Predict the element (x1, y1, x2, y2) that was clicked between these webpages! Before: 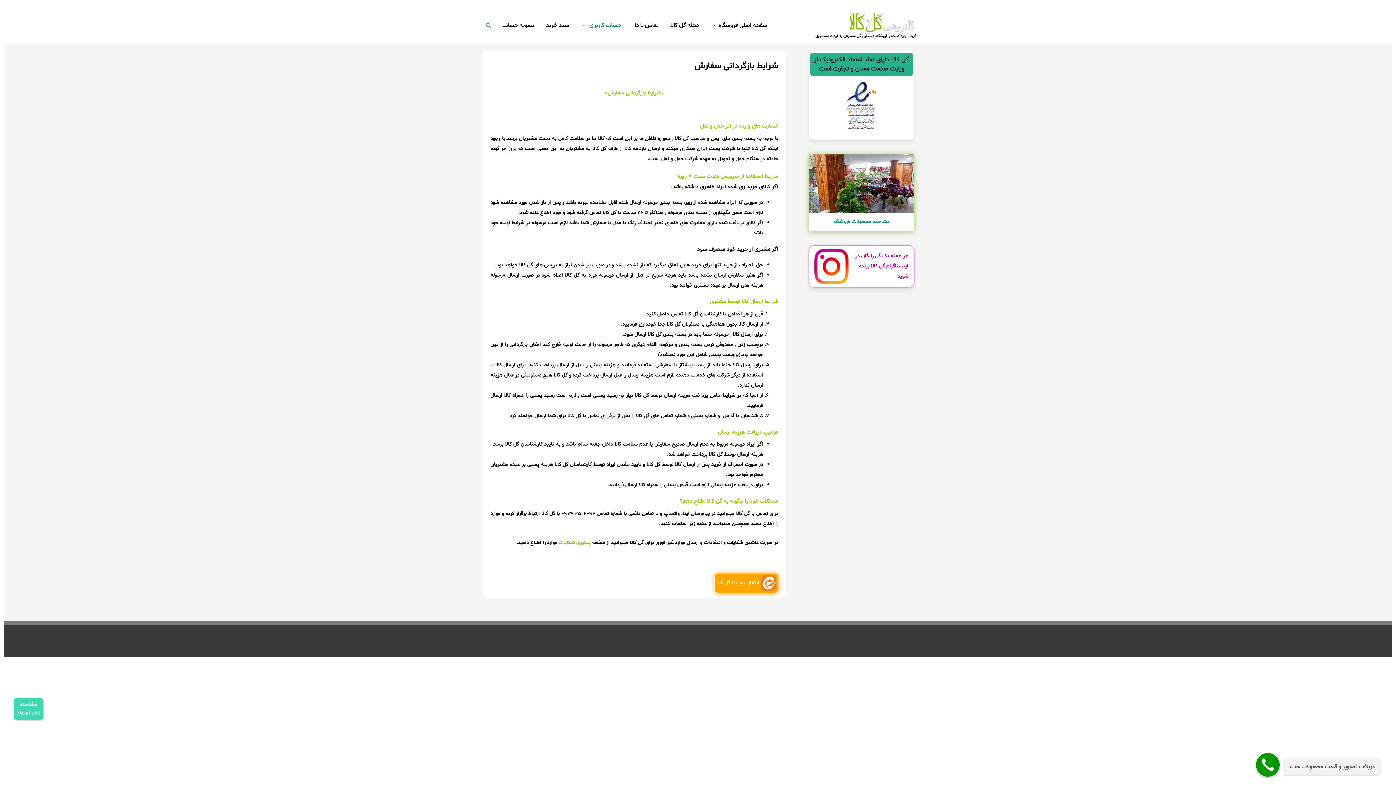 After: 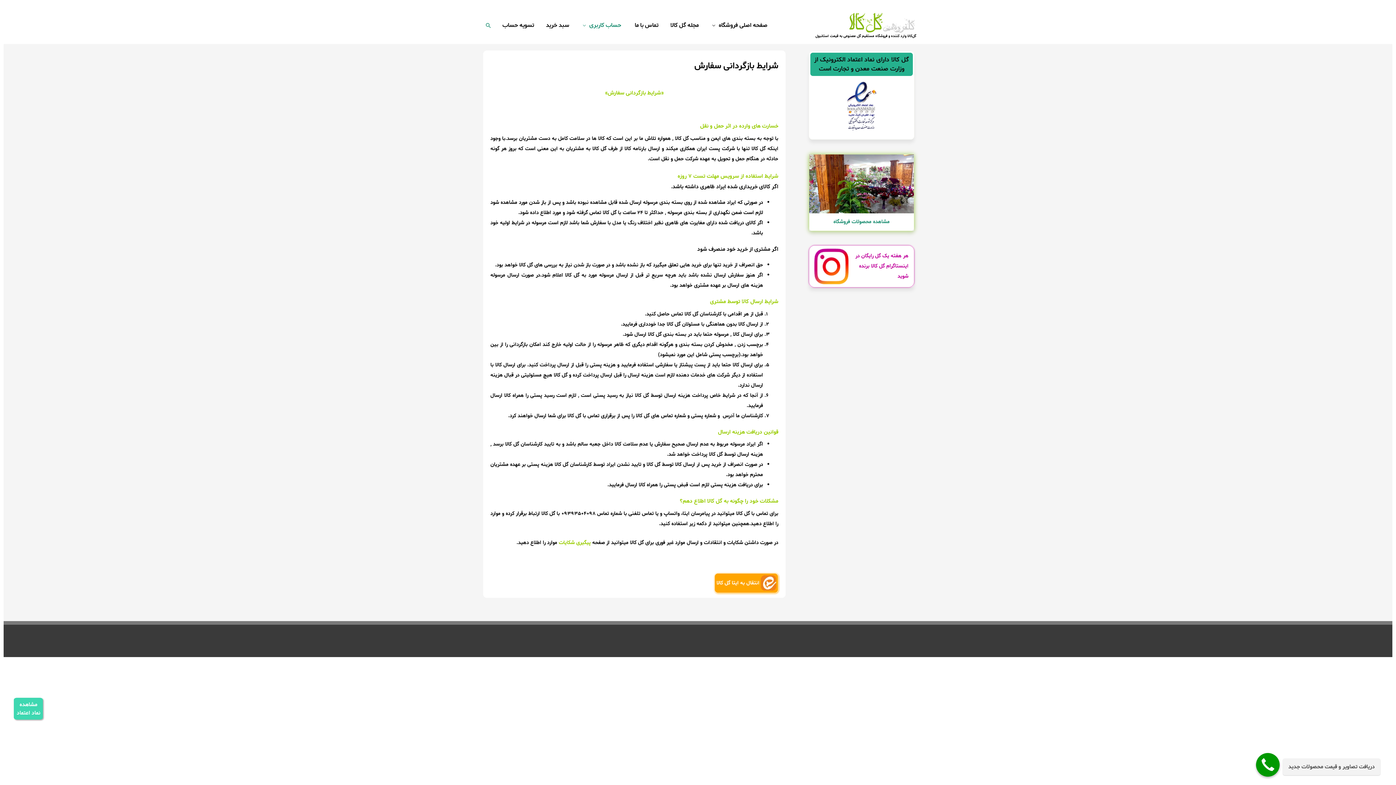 Action: bbox: (558, 538, 590, 547) label: پیگیری شکایات